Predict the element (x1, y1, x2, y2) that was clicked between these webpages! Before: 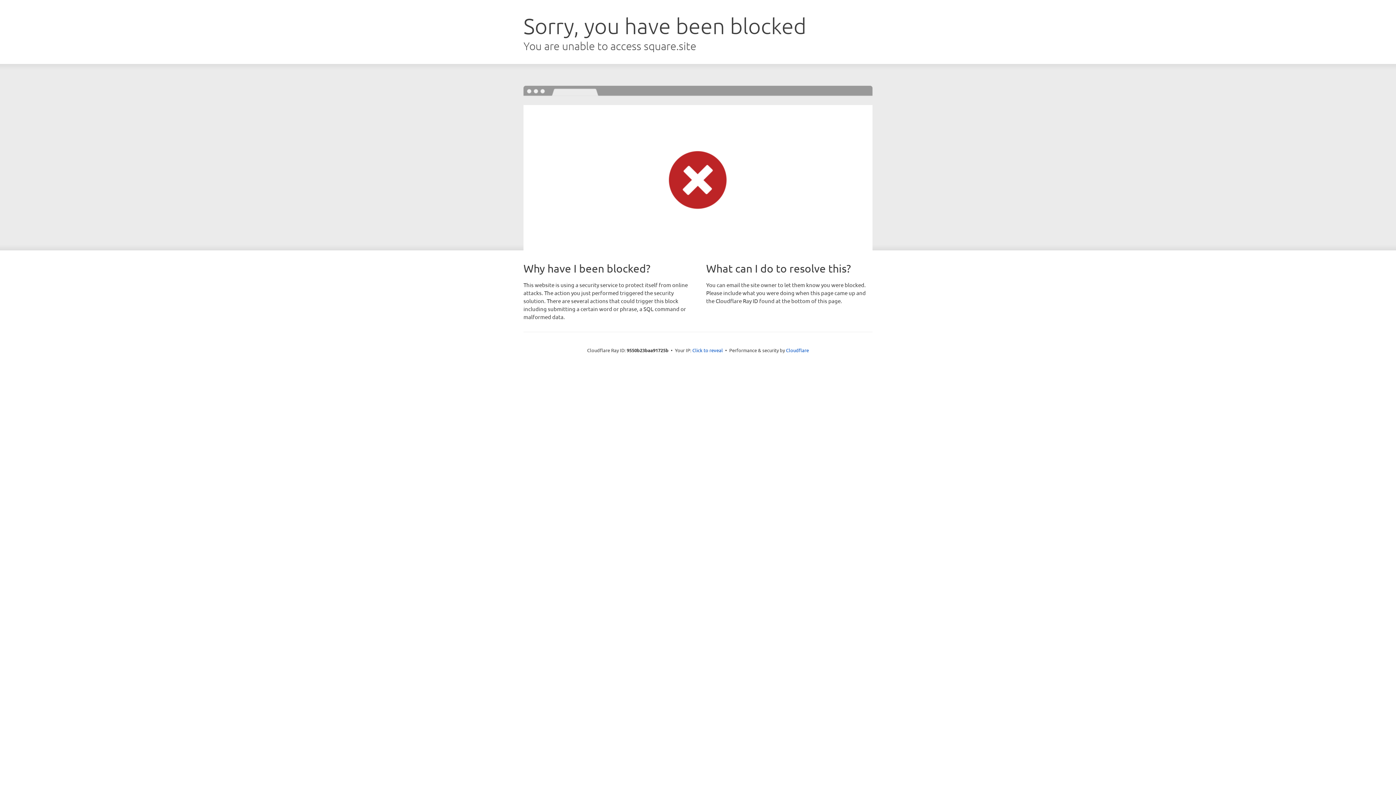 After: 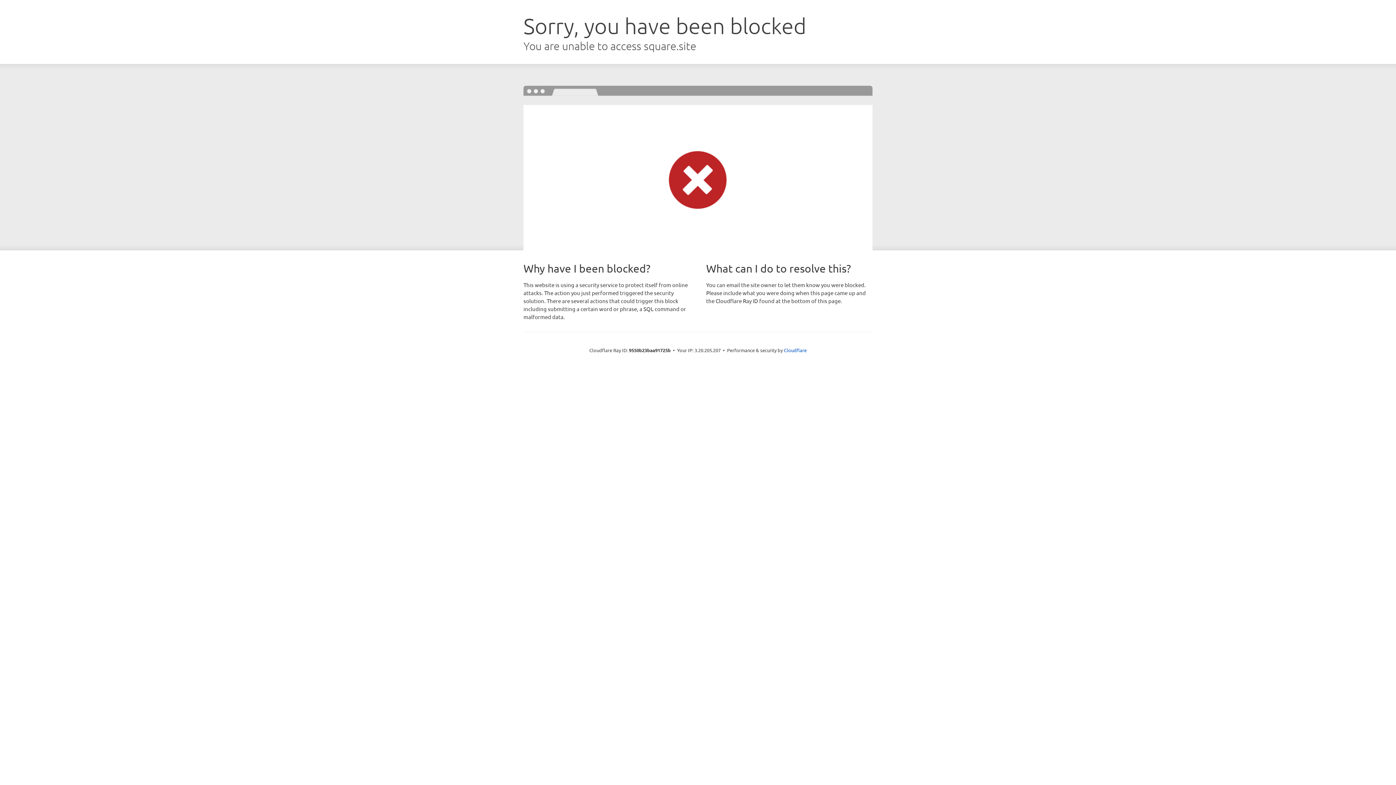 Action: label: Click to reveal bbox: (692, 346, 723, 353)